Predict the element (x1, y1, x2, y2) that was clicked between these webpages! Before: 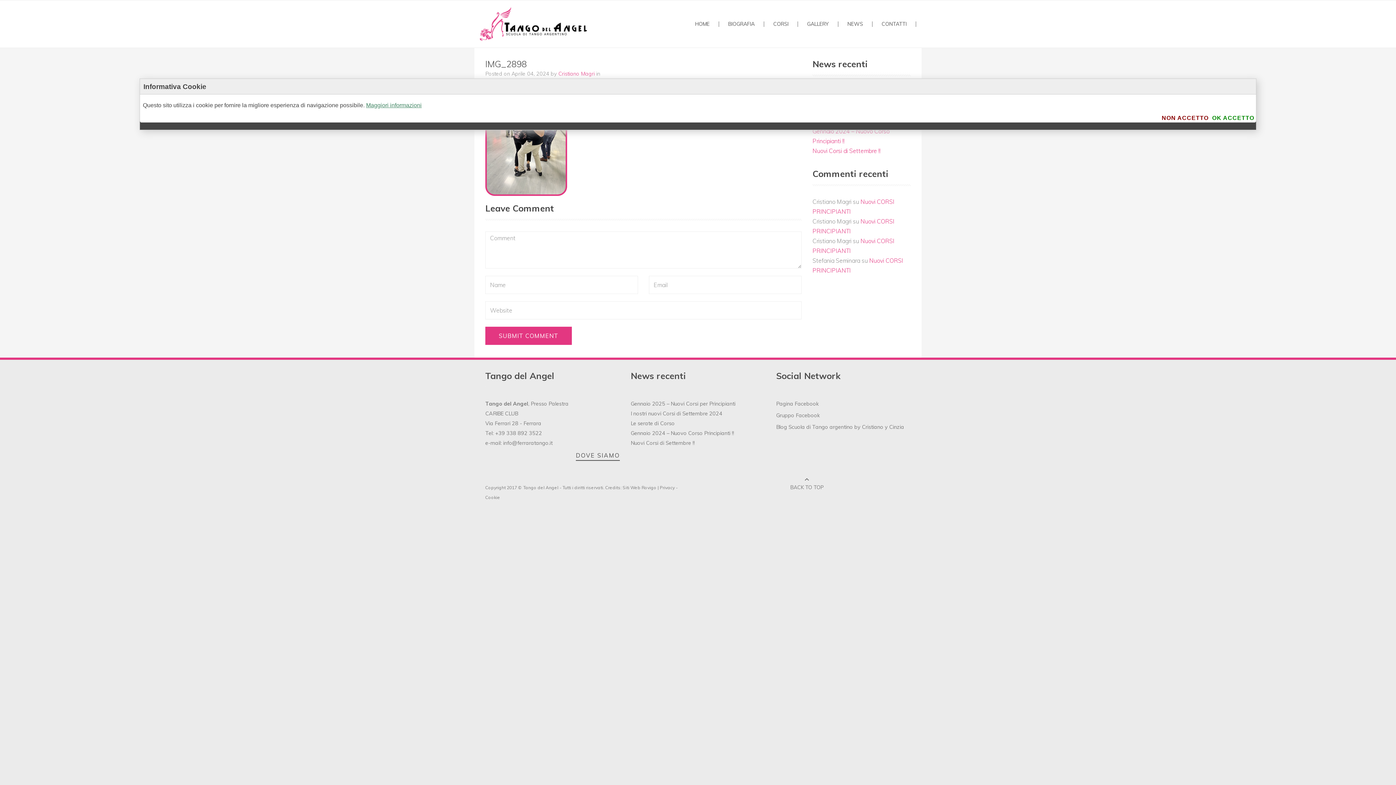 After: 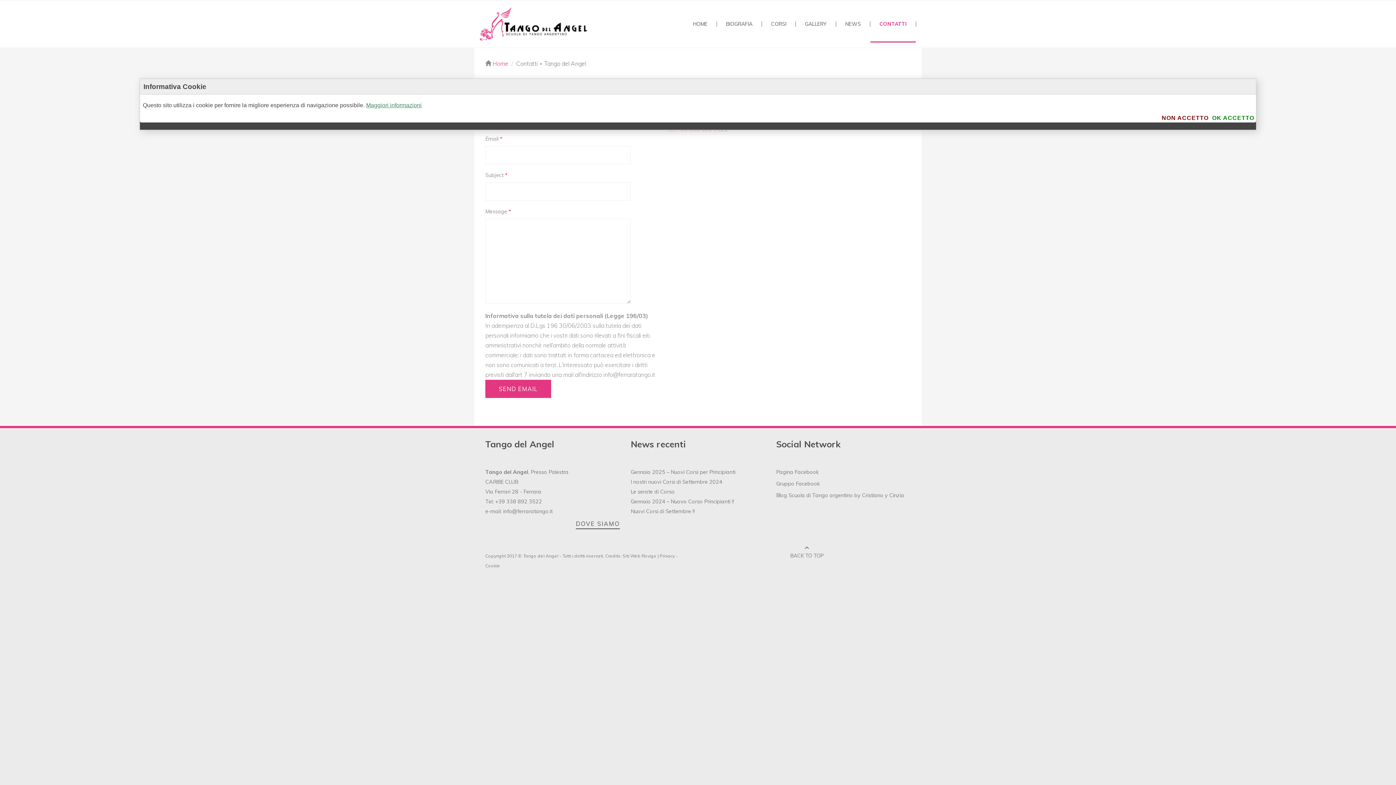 Action: label: DOVE SIAMO bbox: (576, 450, 620, 461)